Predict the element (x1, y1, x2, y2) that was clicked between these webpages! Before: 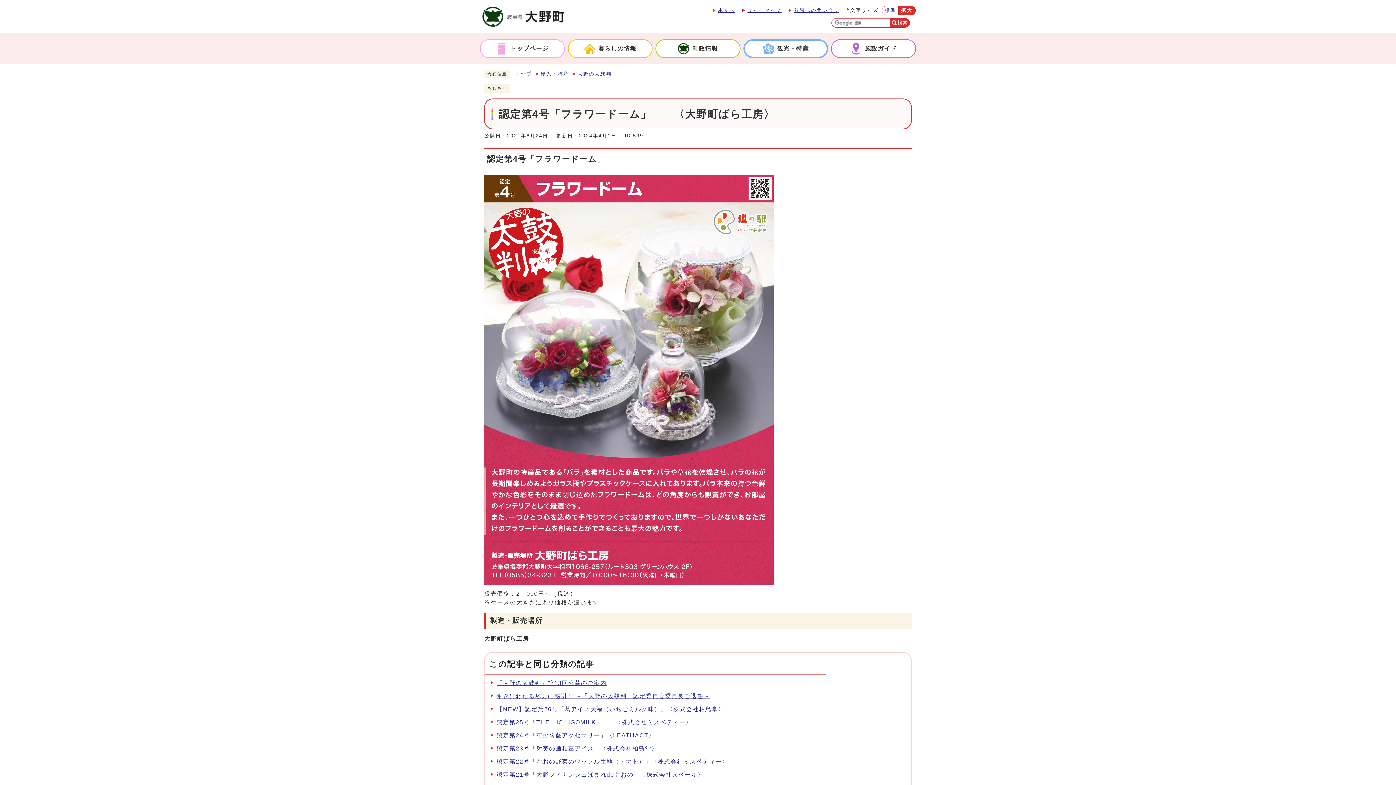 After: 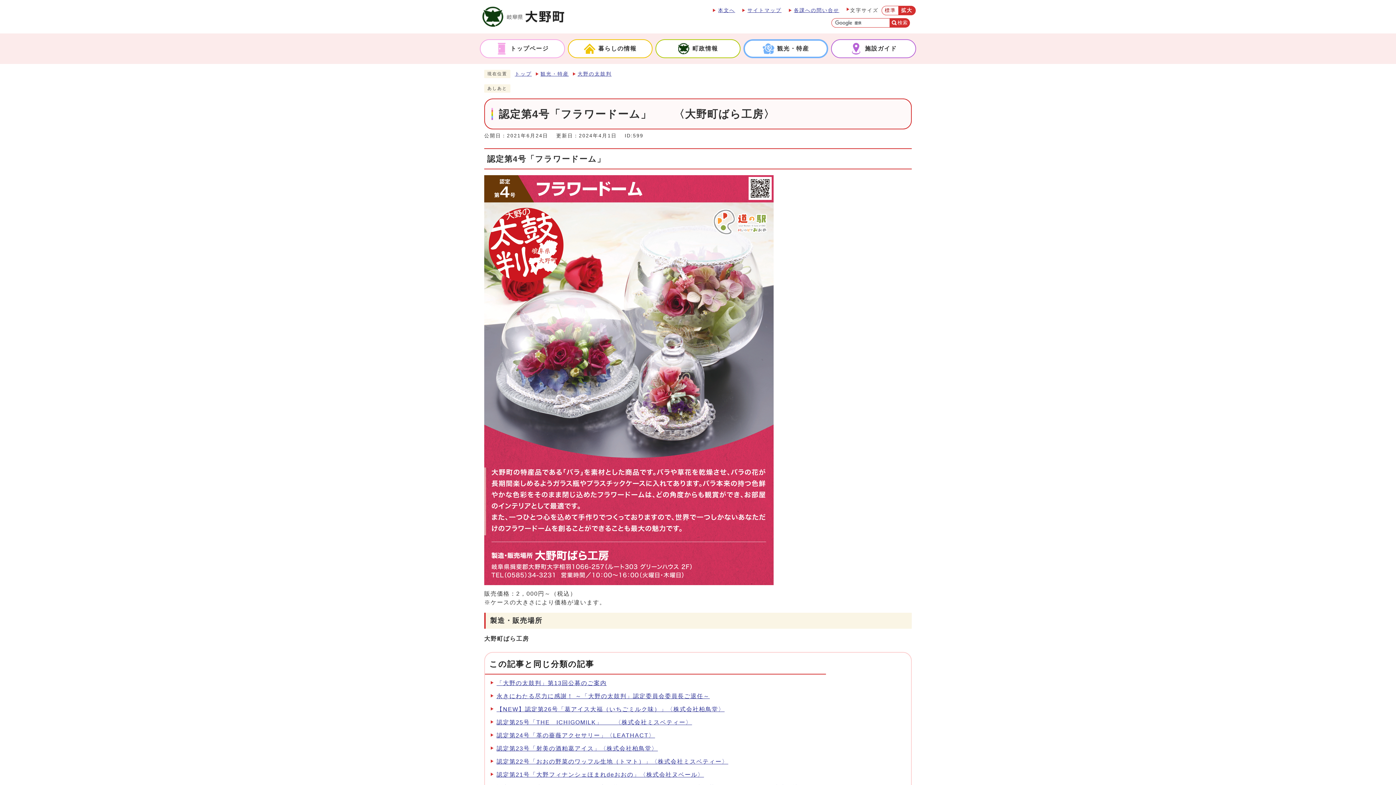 Action: bbox: (881, 5, 898, 15) label: 標準